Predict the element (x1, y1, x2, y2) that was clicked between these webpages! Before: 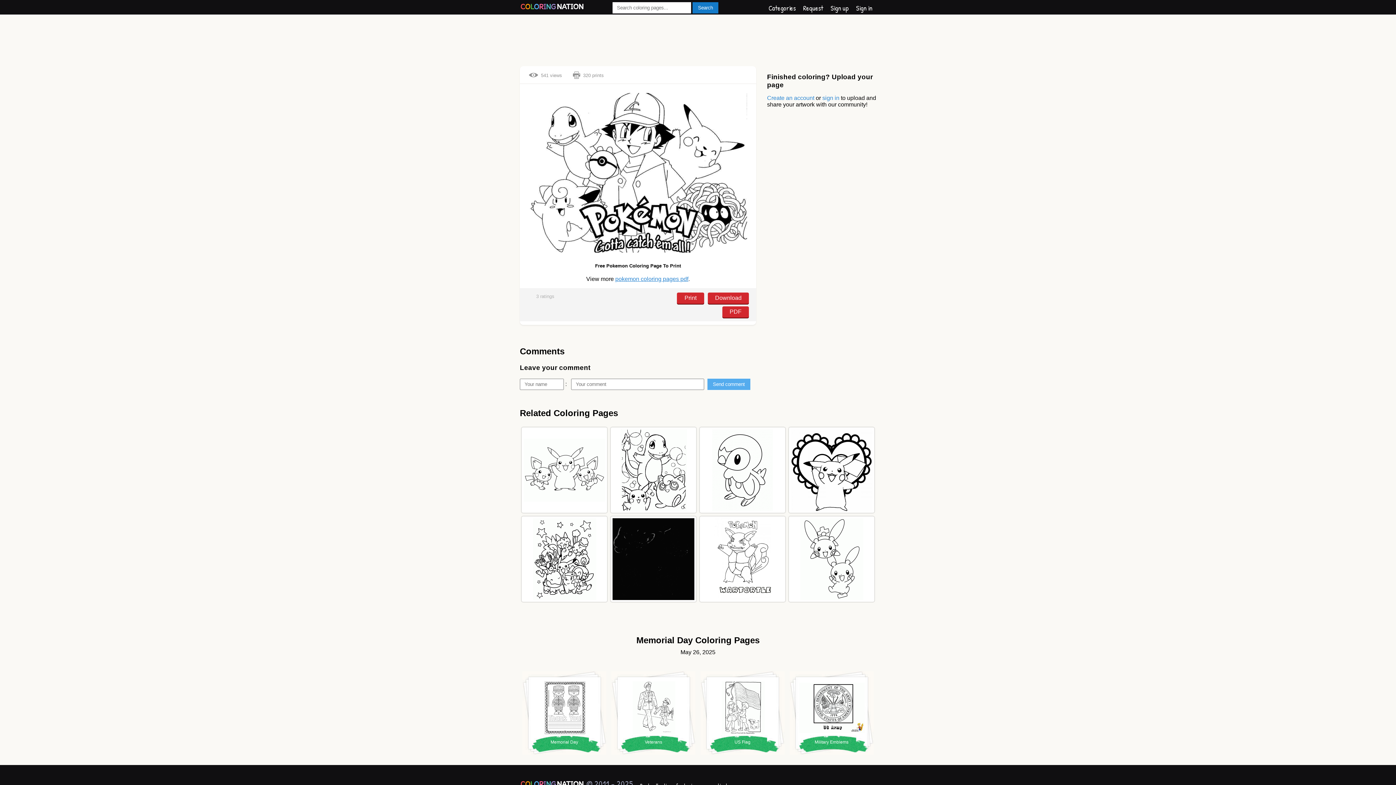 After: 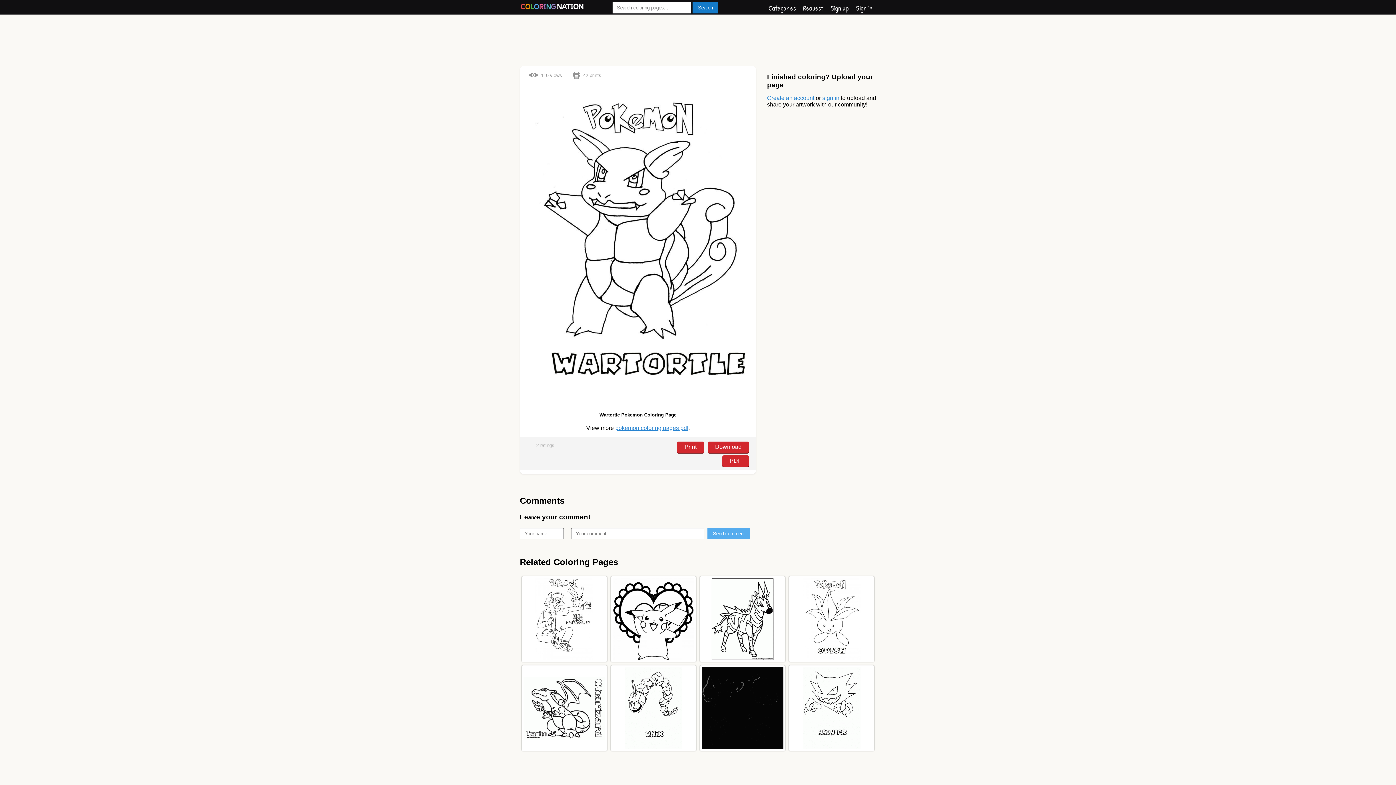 Action: bbox: (713, 518, 771, 600)